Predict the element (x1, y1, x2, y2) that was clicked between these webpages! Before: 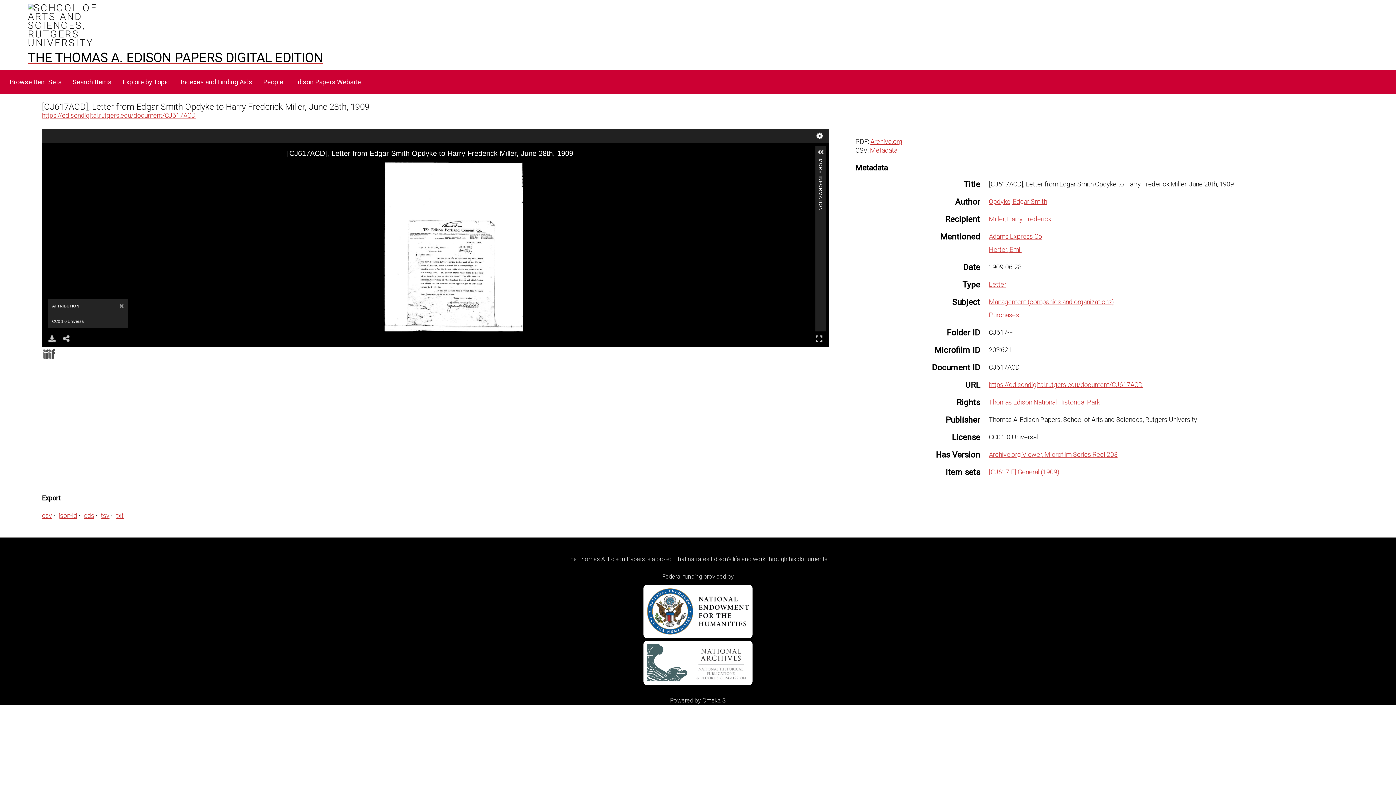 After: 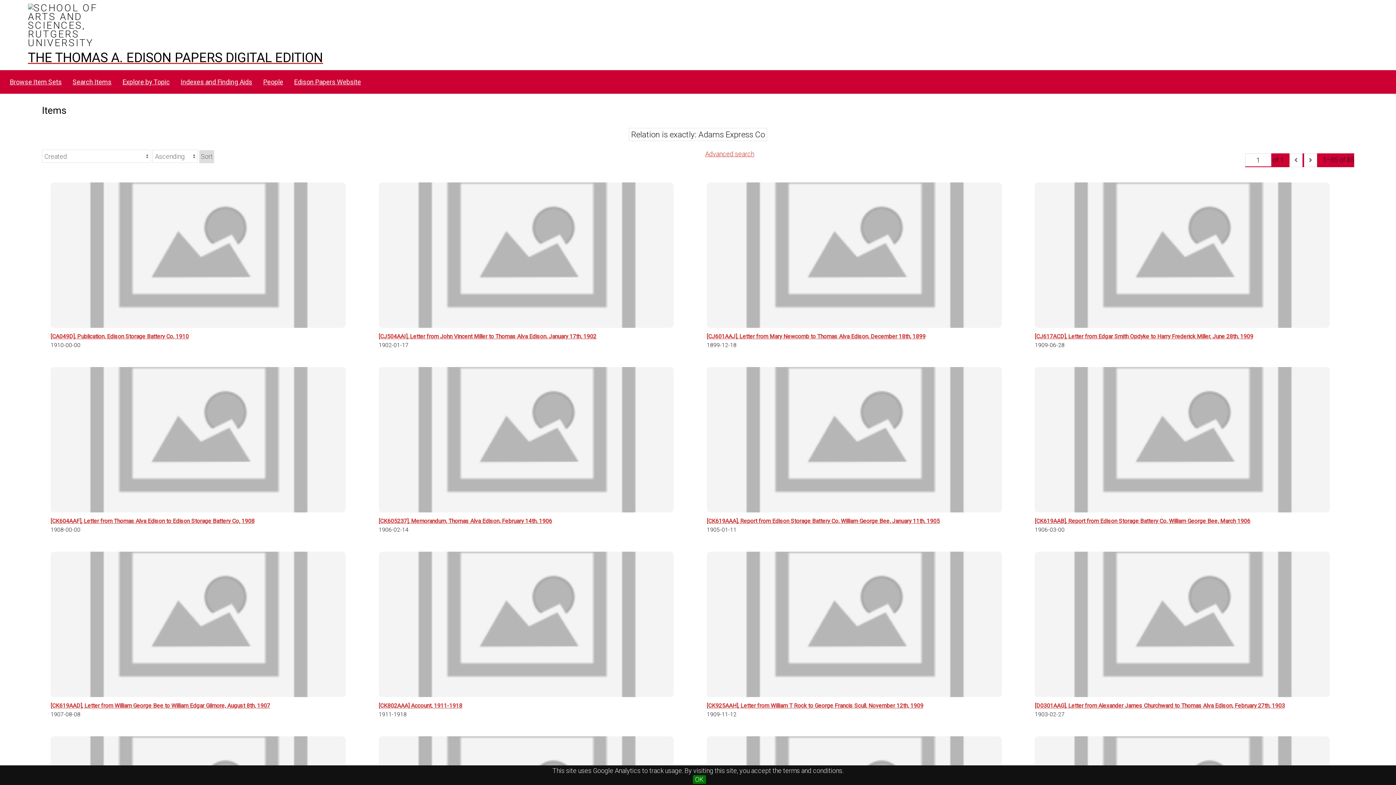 Action: bbox: (989, 232, 1042, 240) label: Adams Express Co